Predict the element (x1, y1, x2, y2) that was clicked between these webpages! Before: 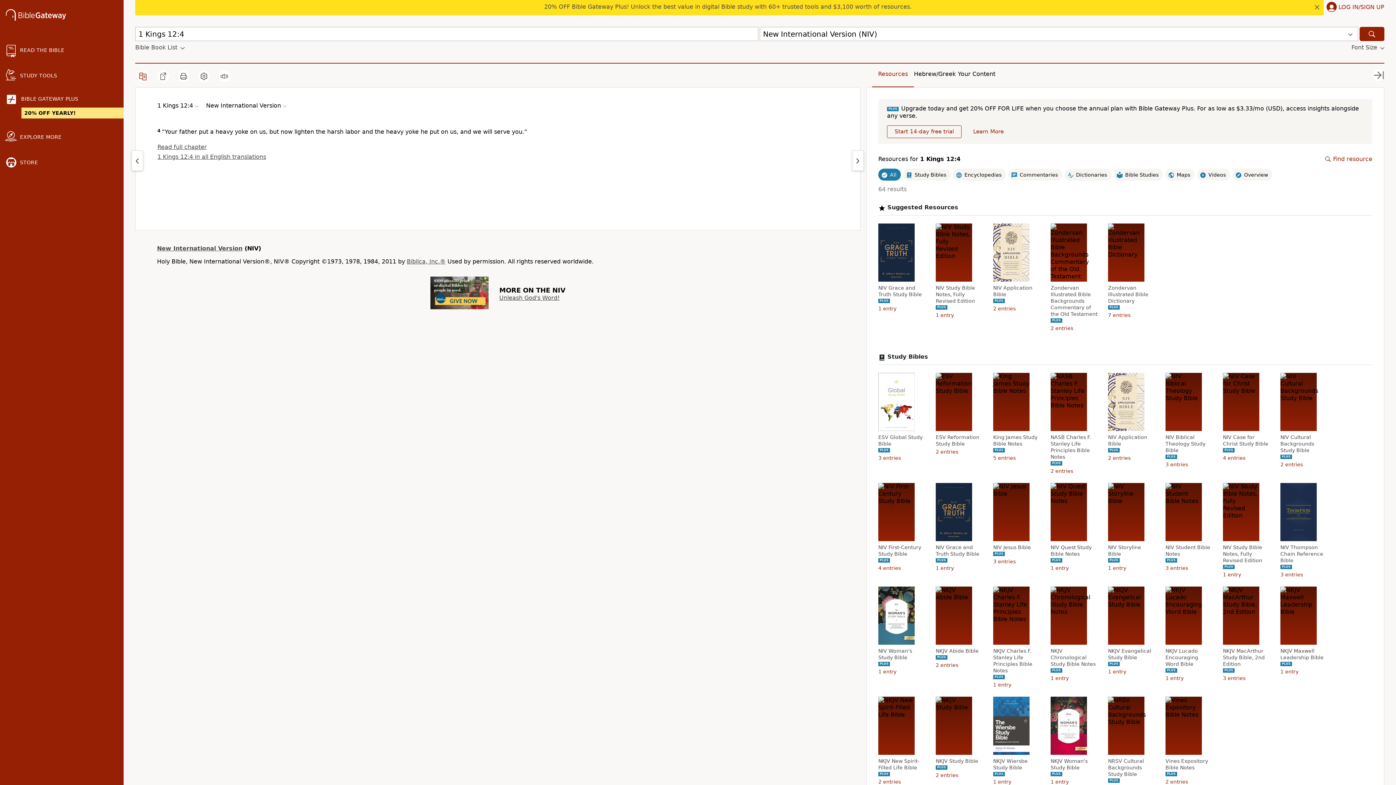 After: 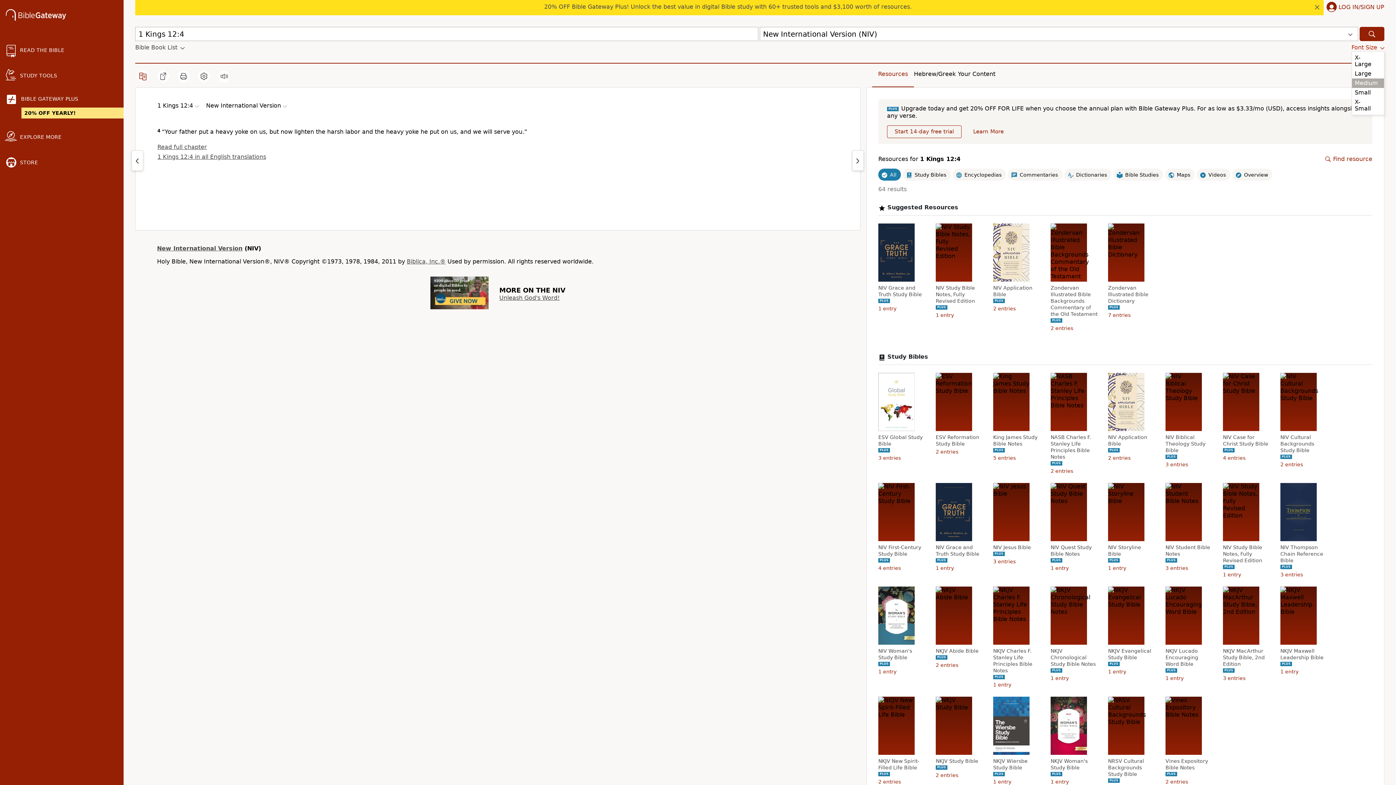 Action: bbox: (1351, 44, 1384, 51) label: Font Size